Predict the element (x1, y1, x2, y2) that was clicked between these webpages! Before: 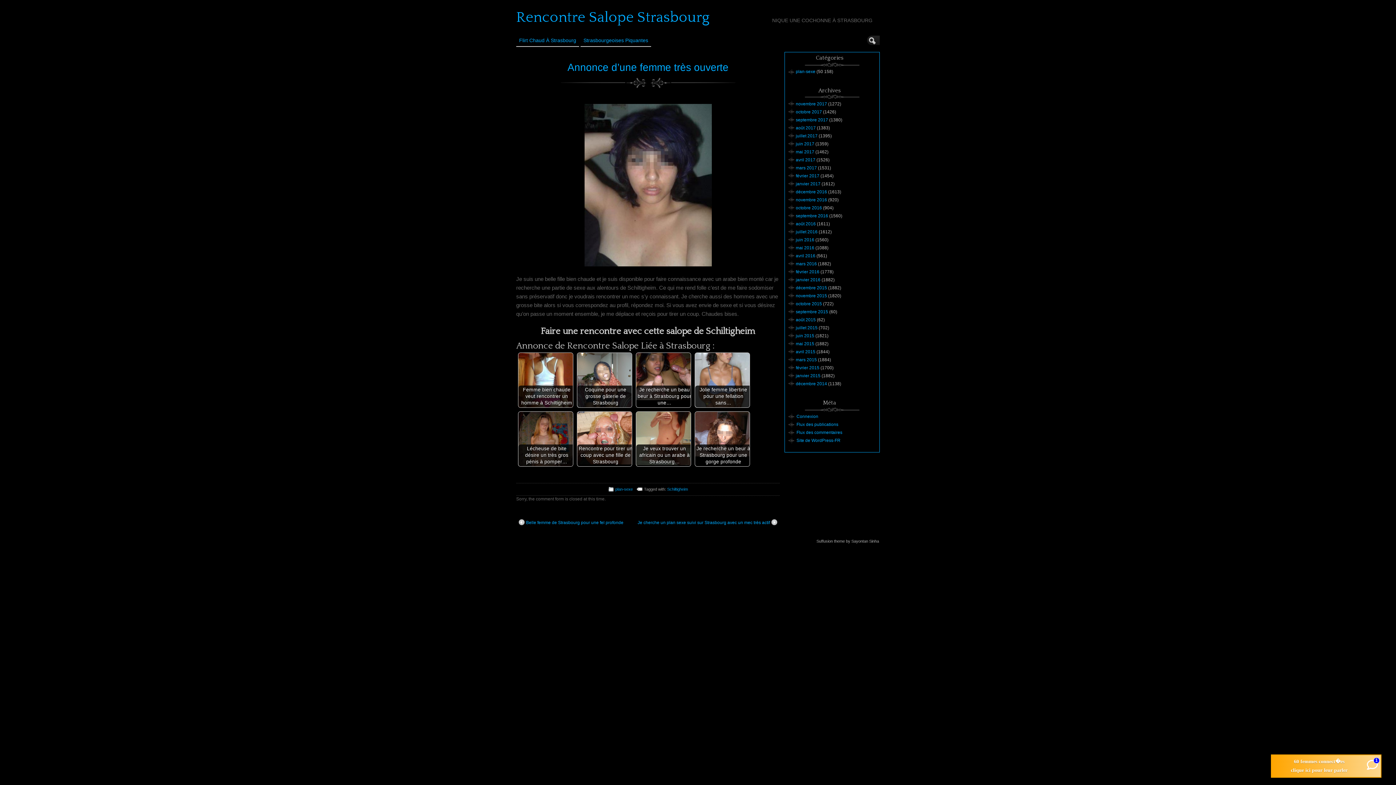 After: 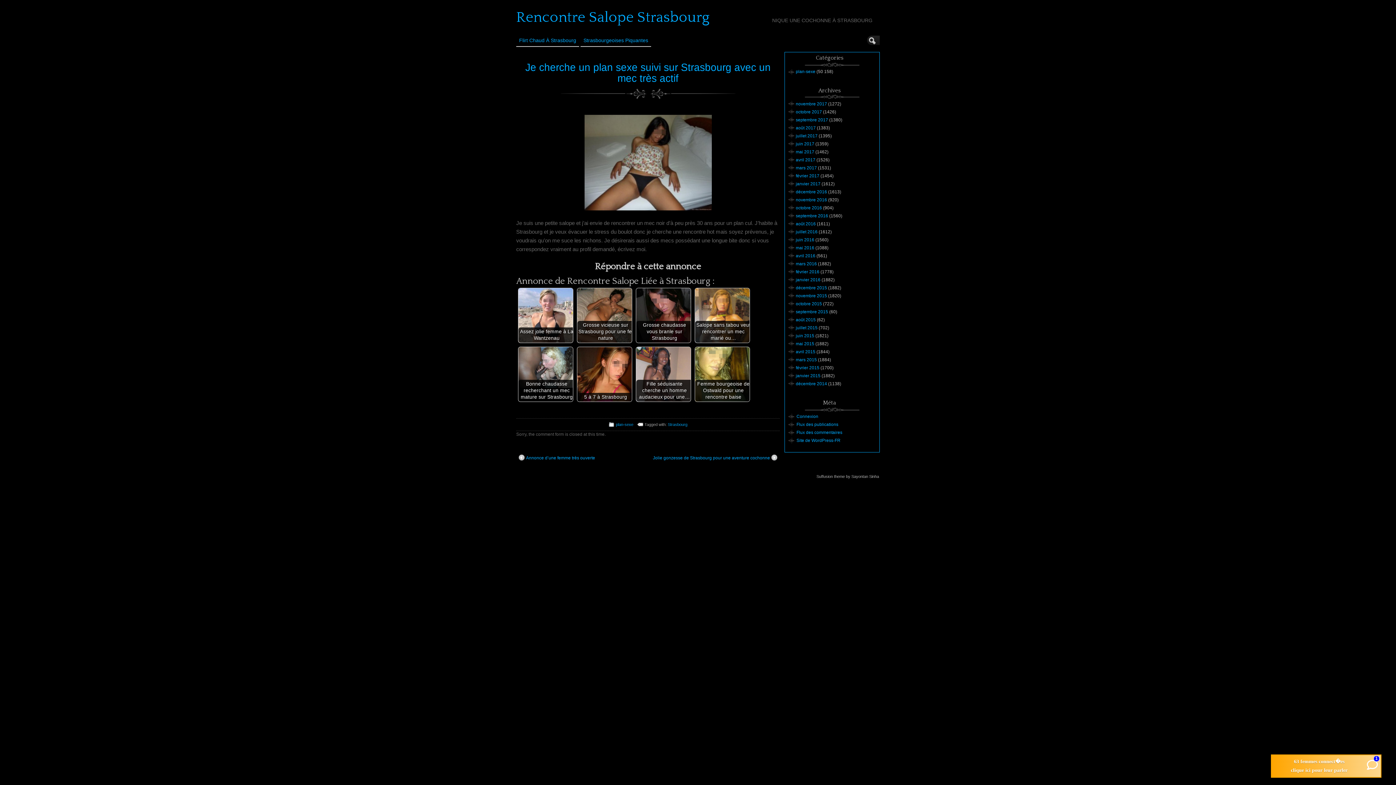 Action: label:  
Je cherche un plan sexe suivi sur Strasbourg avec un mec très actif bbox: (637, 519, 777, 526)